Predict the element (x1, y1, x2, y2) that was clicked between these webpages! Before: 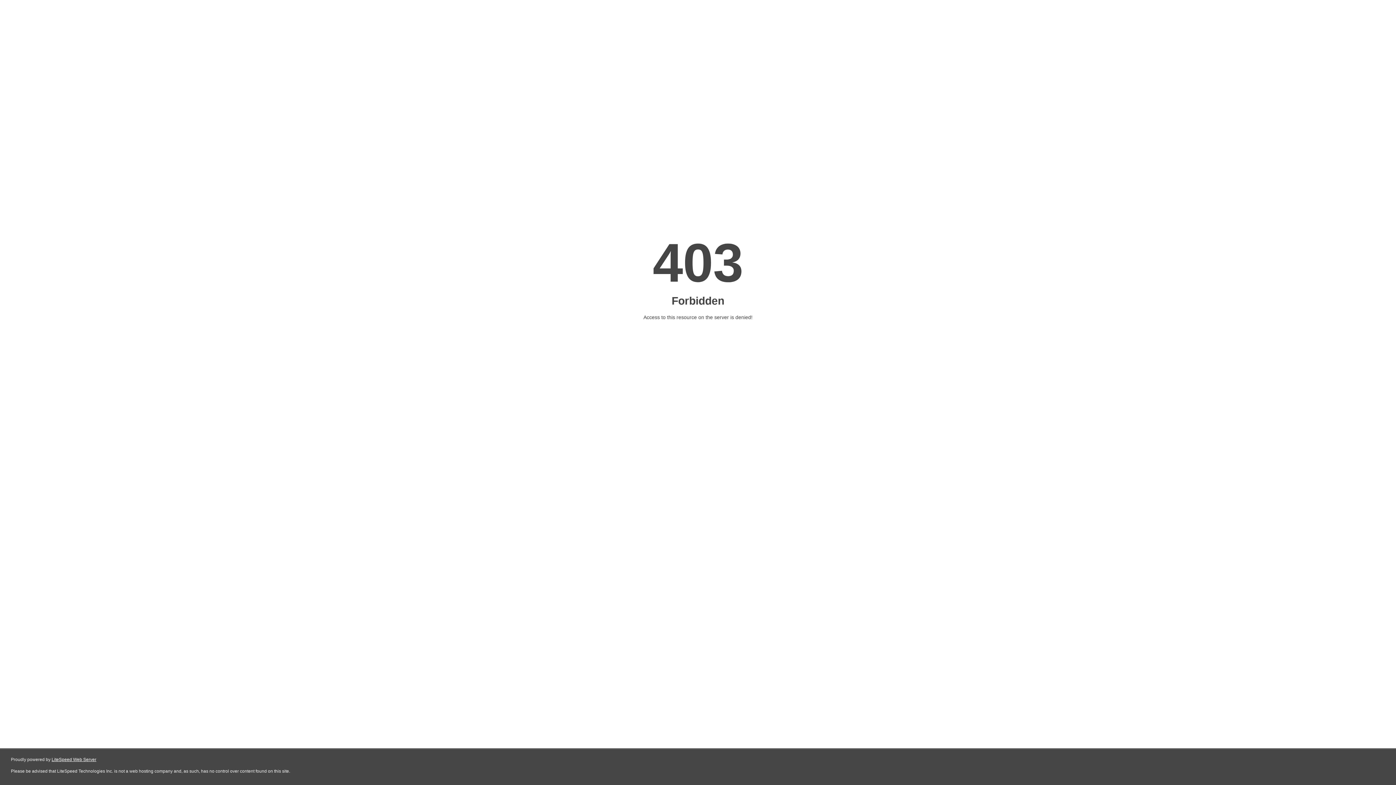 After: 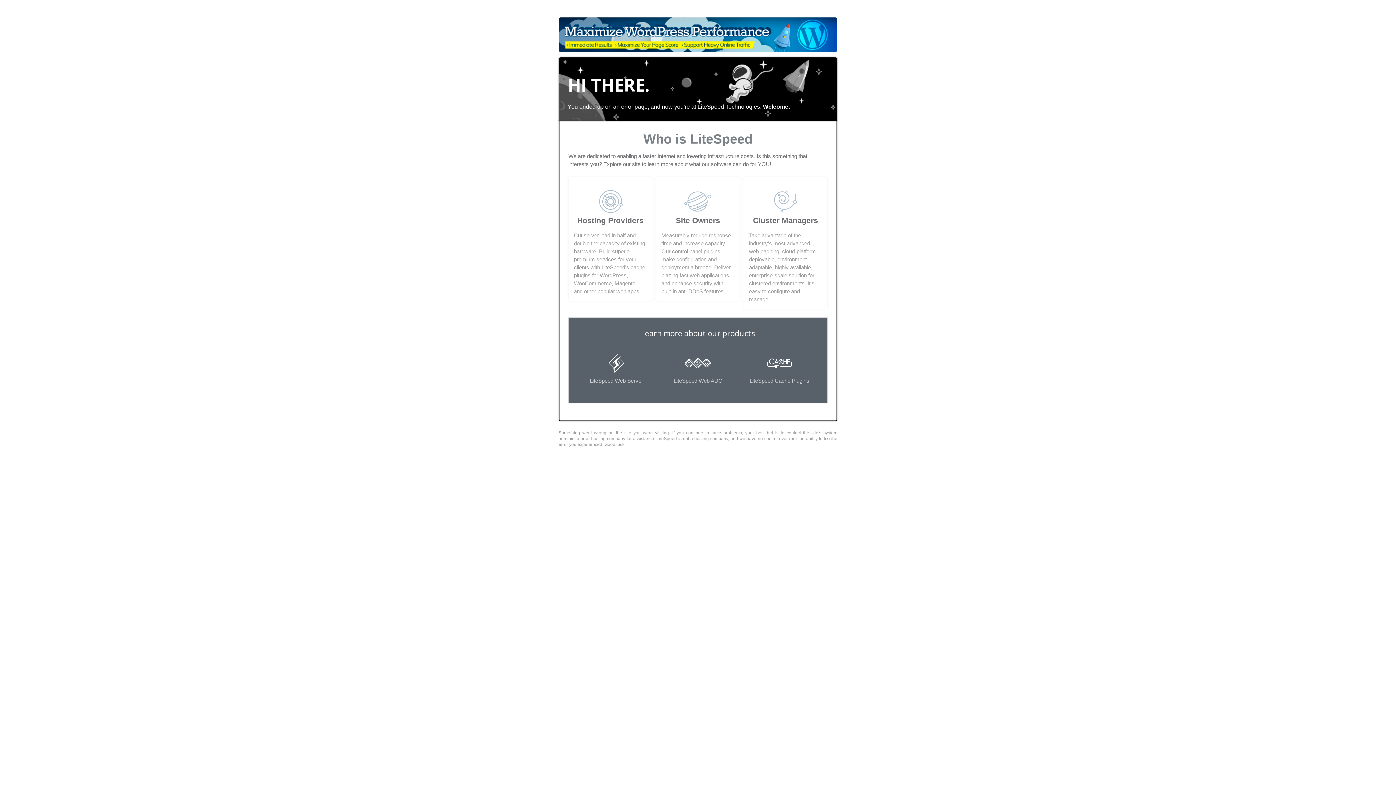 Action: label: LiteSpeed Web Server bbox: (51, 757, 96, 762)